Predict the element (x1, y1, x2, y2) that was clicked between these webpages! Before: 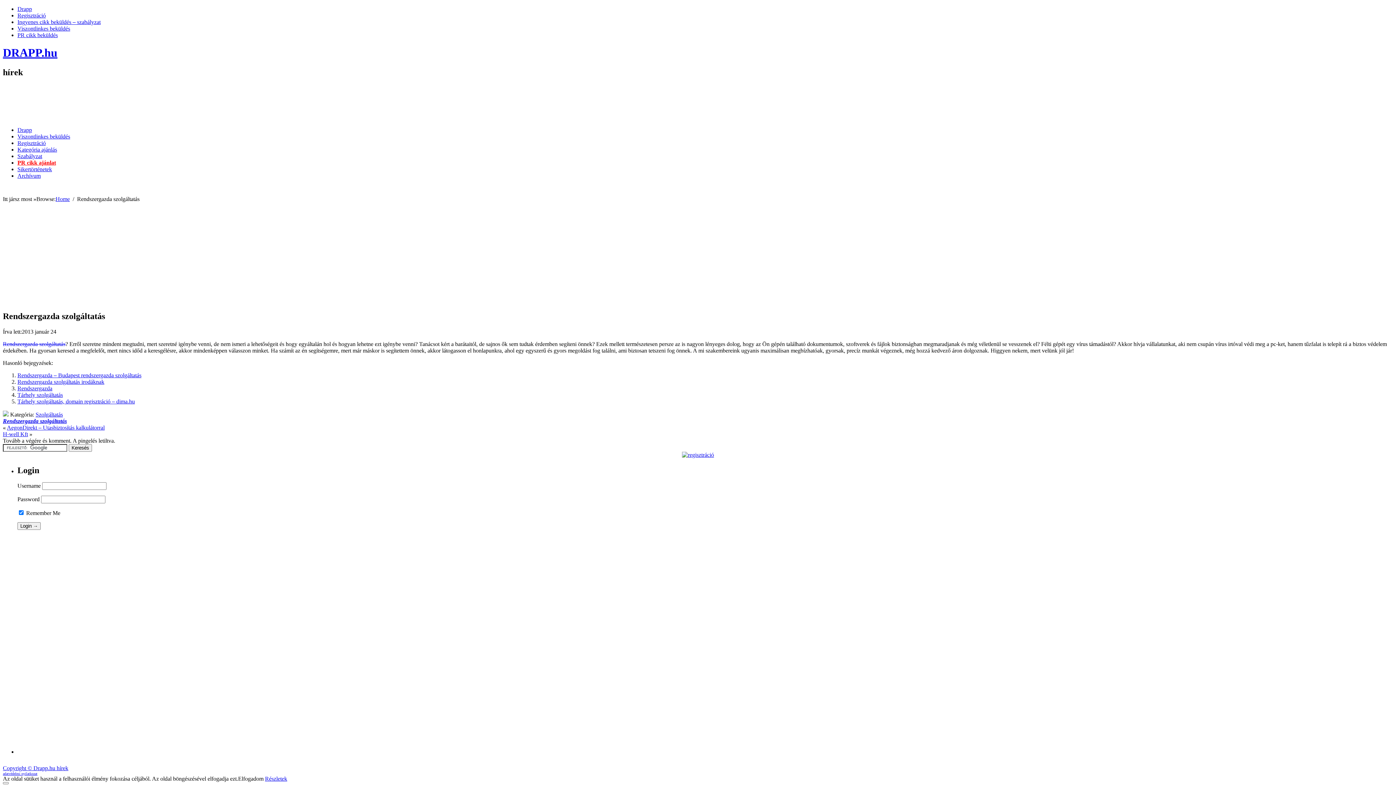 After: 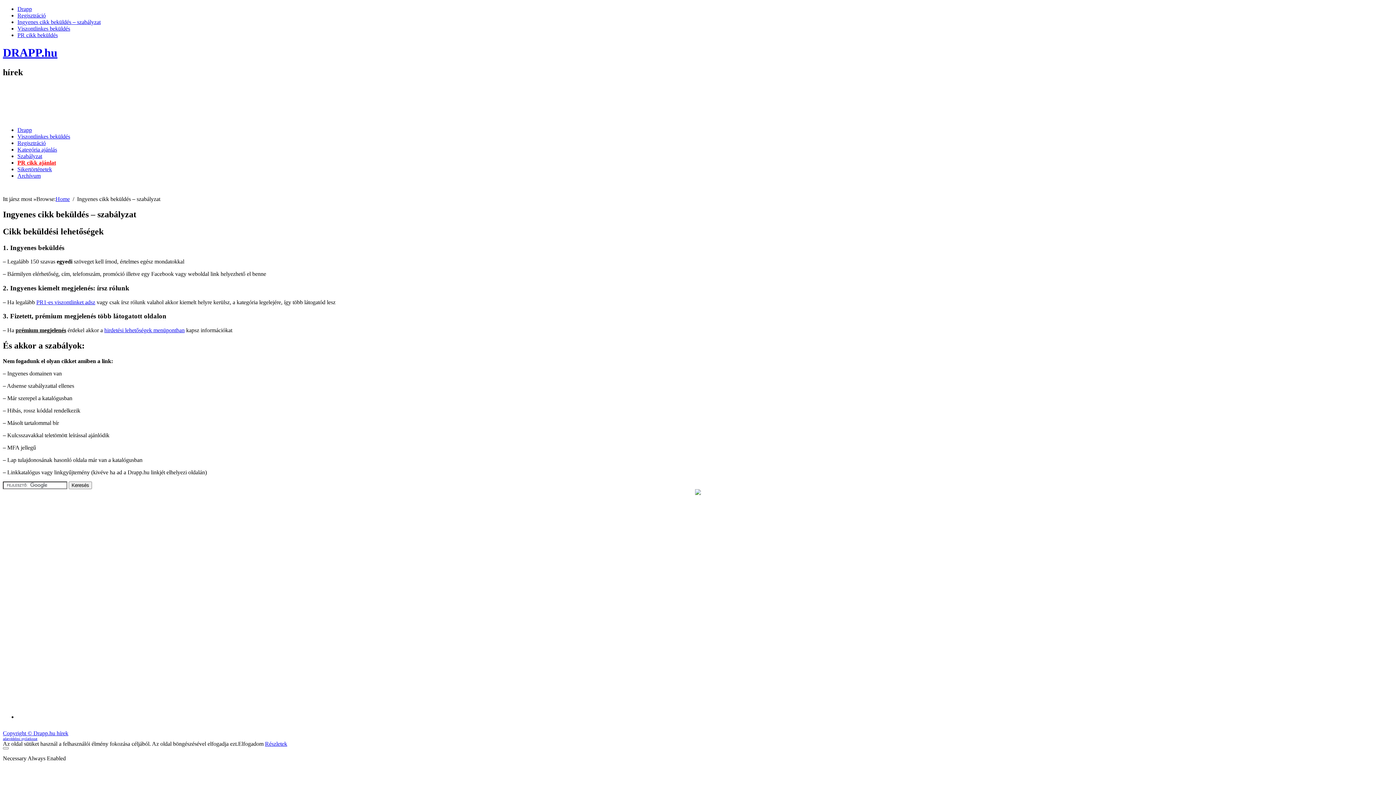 Action: bbox: (17, 18, 100, 25) label: Ingyenes cikk beküldés – szabályzat